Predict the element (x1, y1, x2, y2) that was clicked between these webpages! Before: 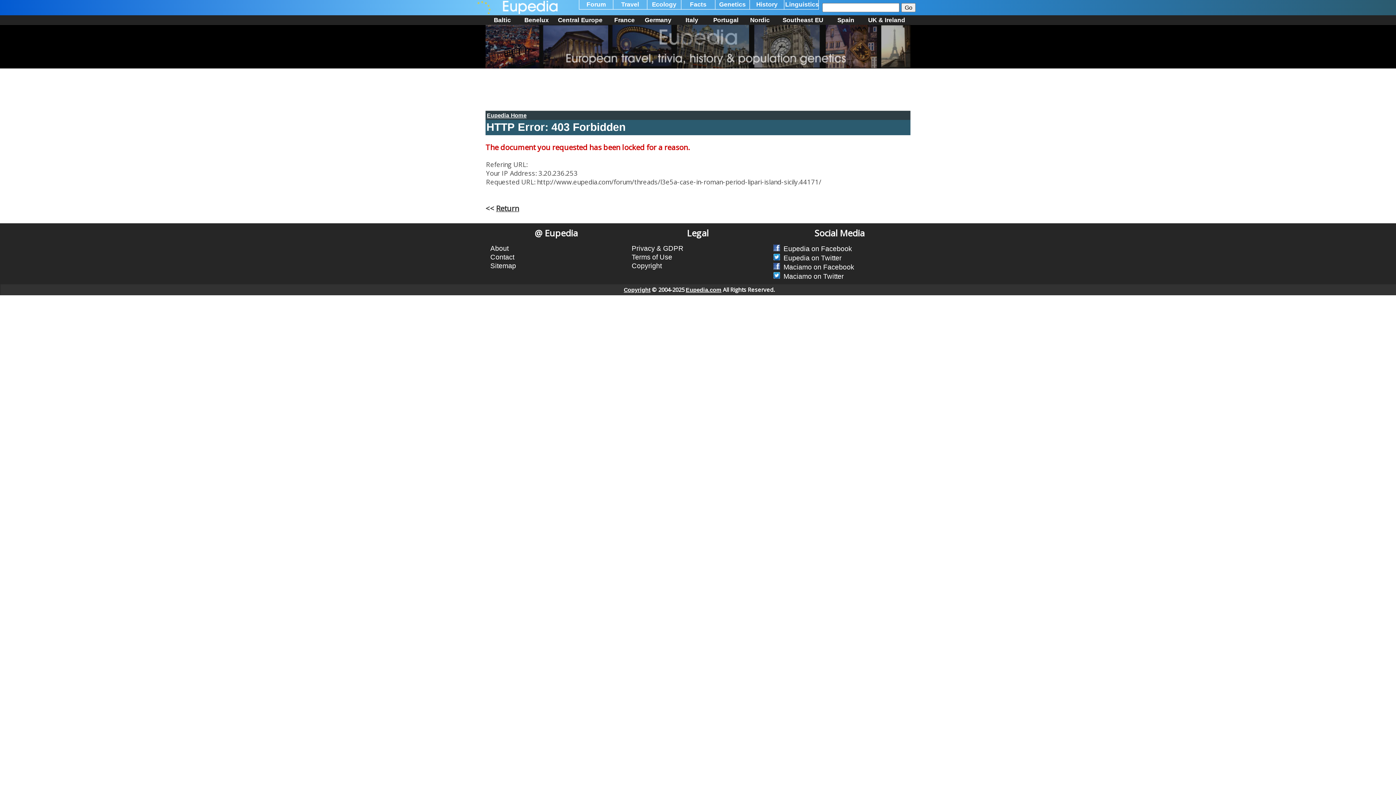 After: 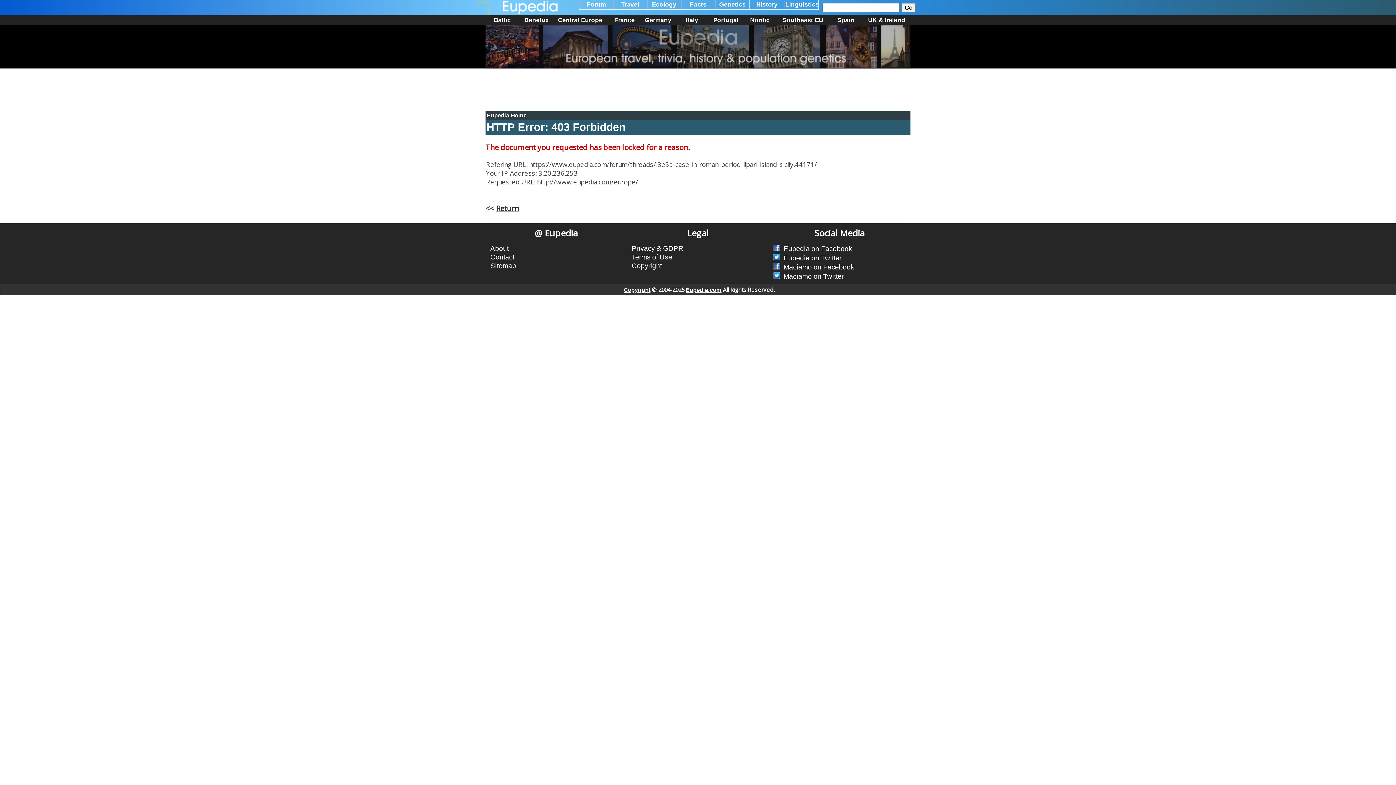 Action: bbox: (621, 0, 639, 7) label: Travel